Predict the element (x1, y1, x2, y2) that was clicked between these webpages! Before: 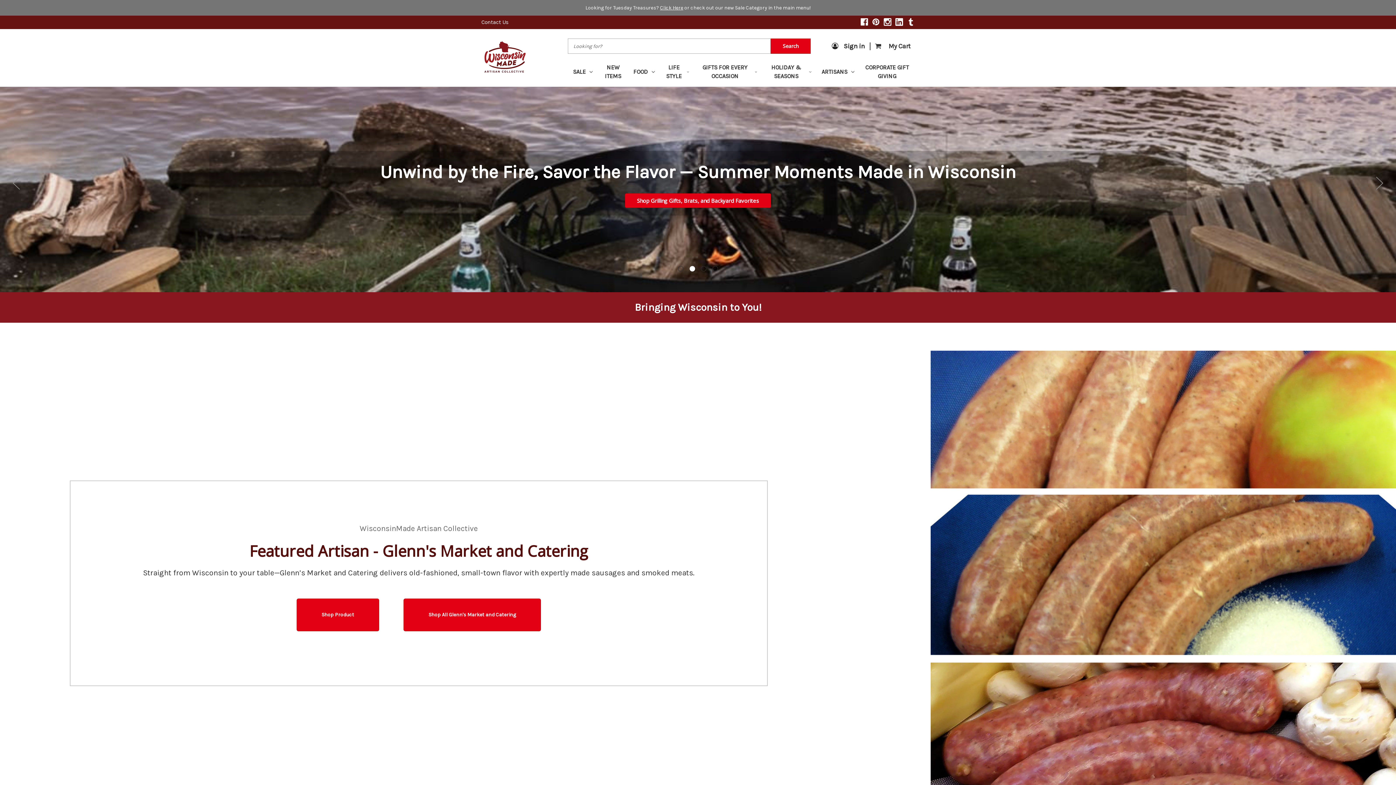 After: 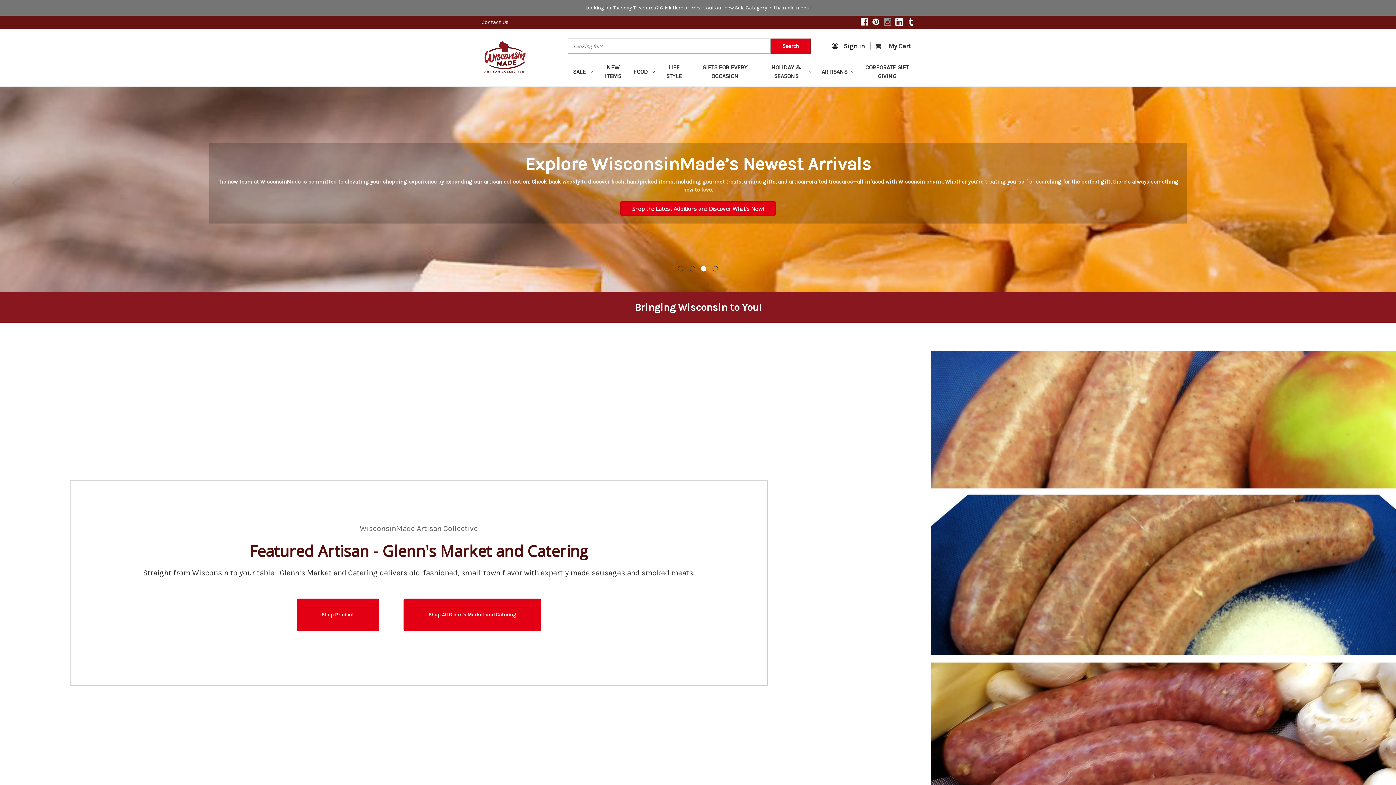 Action: label: Instagram bbox: (884, 18, 891, 25)